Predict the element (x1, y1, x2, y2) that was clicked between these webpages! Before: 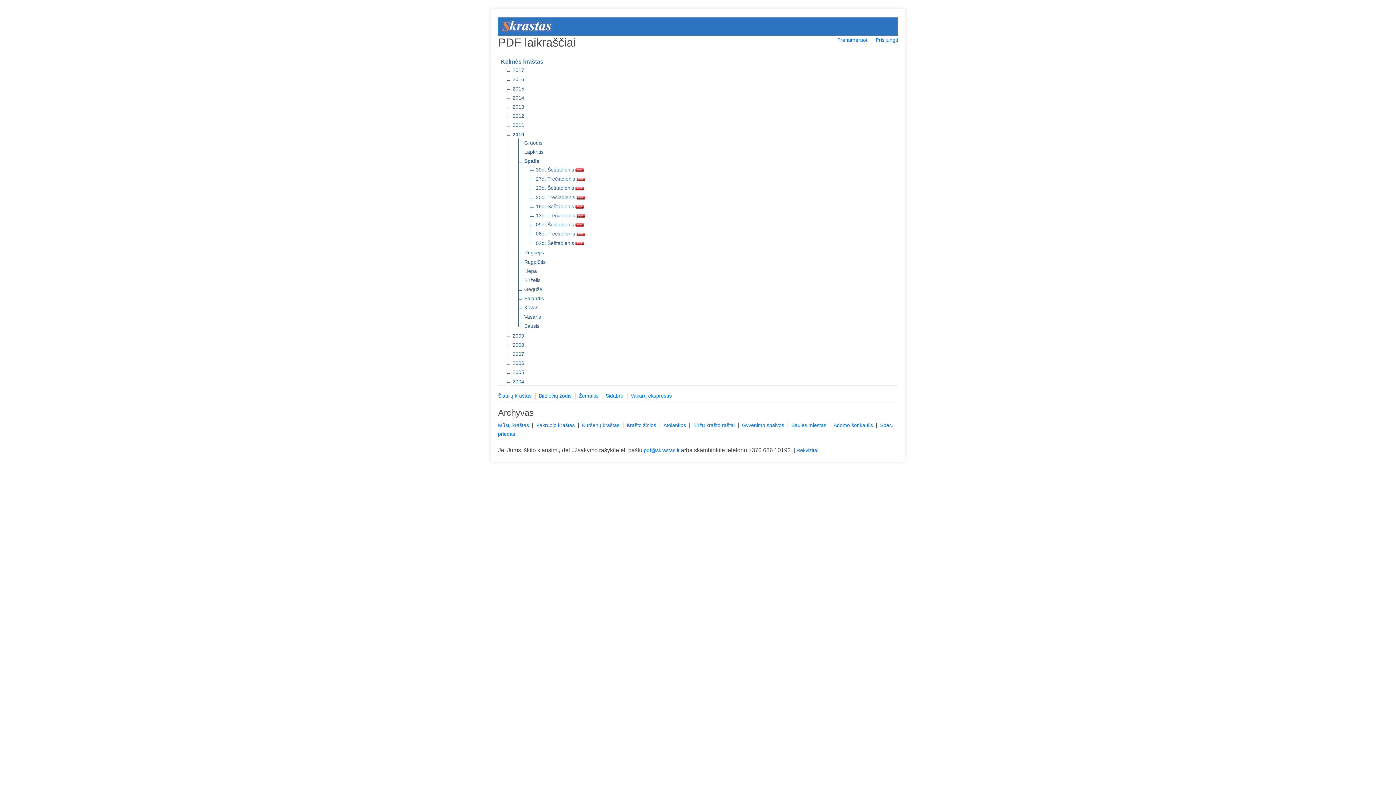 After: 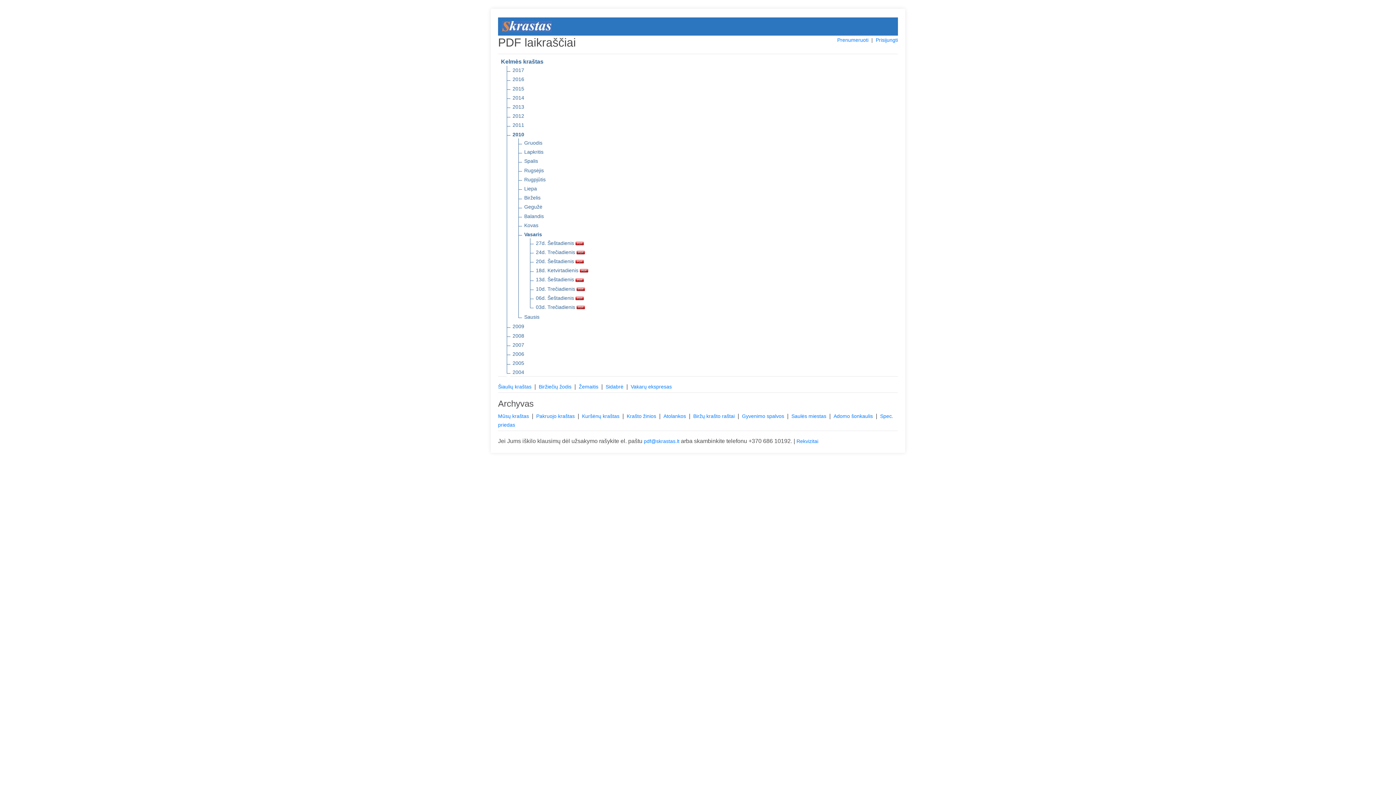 Action: bbox: (524, 312, 541, 320) label: Vasaris